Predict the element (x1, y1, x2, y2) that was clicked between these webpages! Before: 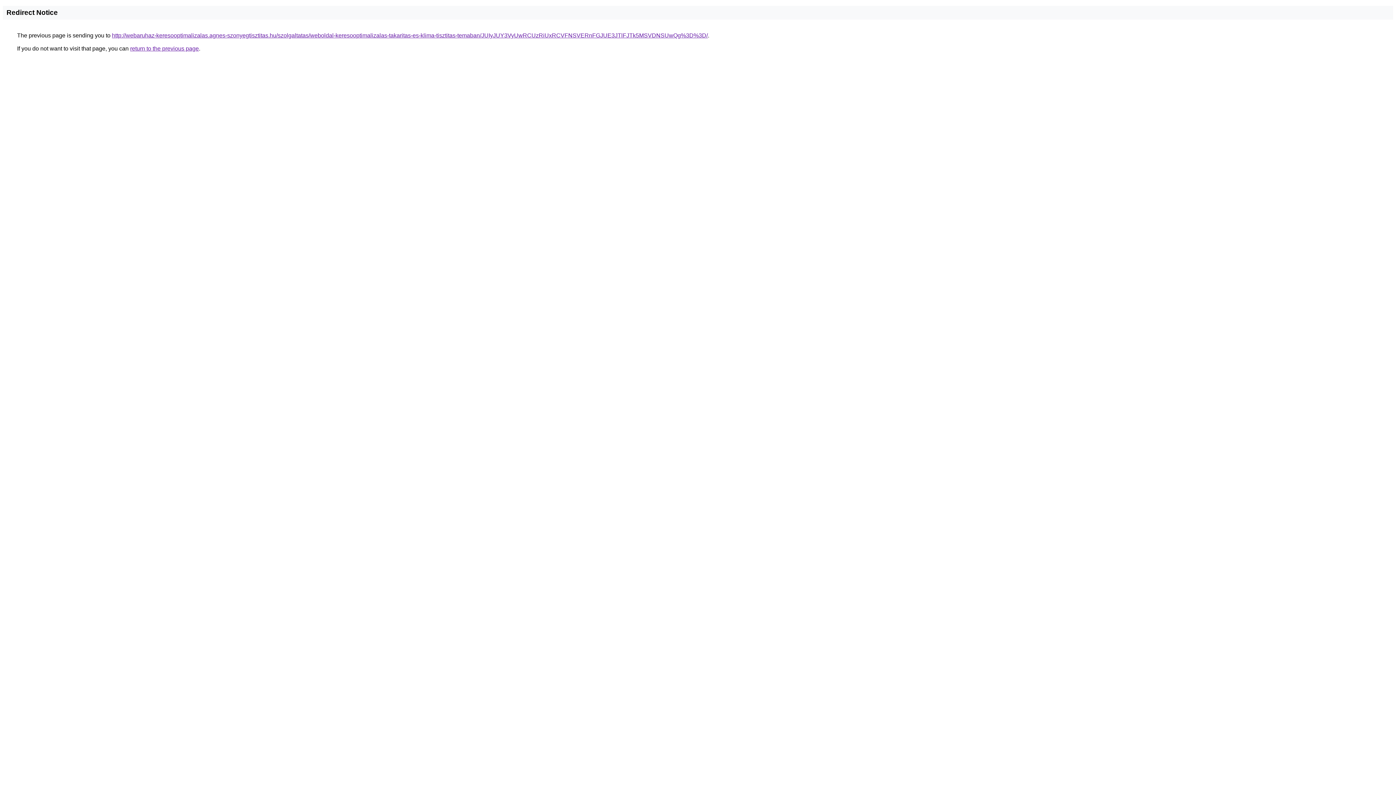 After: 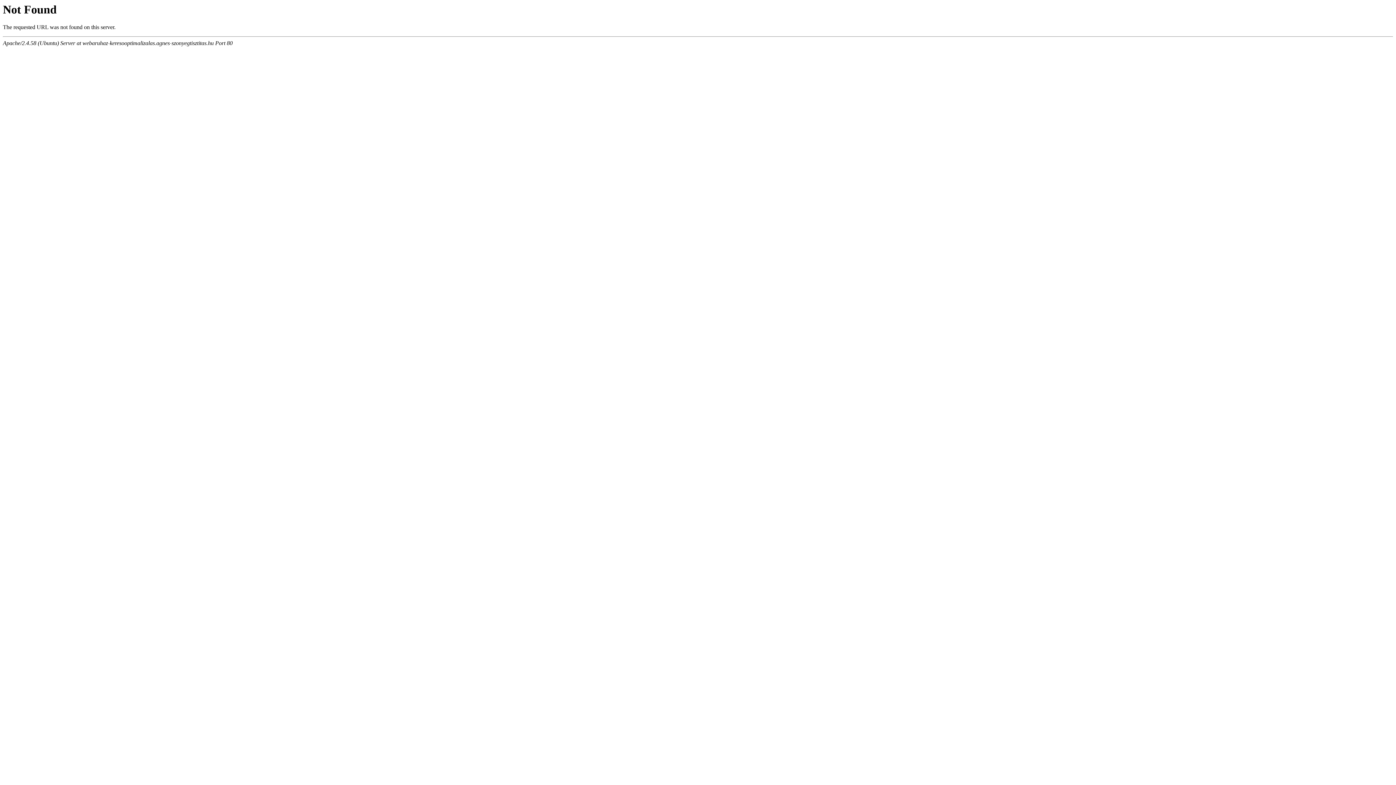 Action: label: http://webaruhaz-keresooptimalizalas.agnes-szonyegtisztitas.hu/szolgaltatas/weboldal-keresooptimalizalas-takaritas-es-klima-tisztitas-temaban/JUIyJUY3VyUwRCUzRiUxRCVFNSVERnFGJUE3JTlFJTk5MSVDNSUwQg%3D%3D/ bbox: (112, 32, 708, 38)